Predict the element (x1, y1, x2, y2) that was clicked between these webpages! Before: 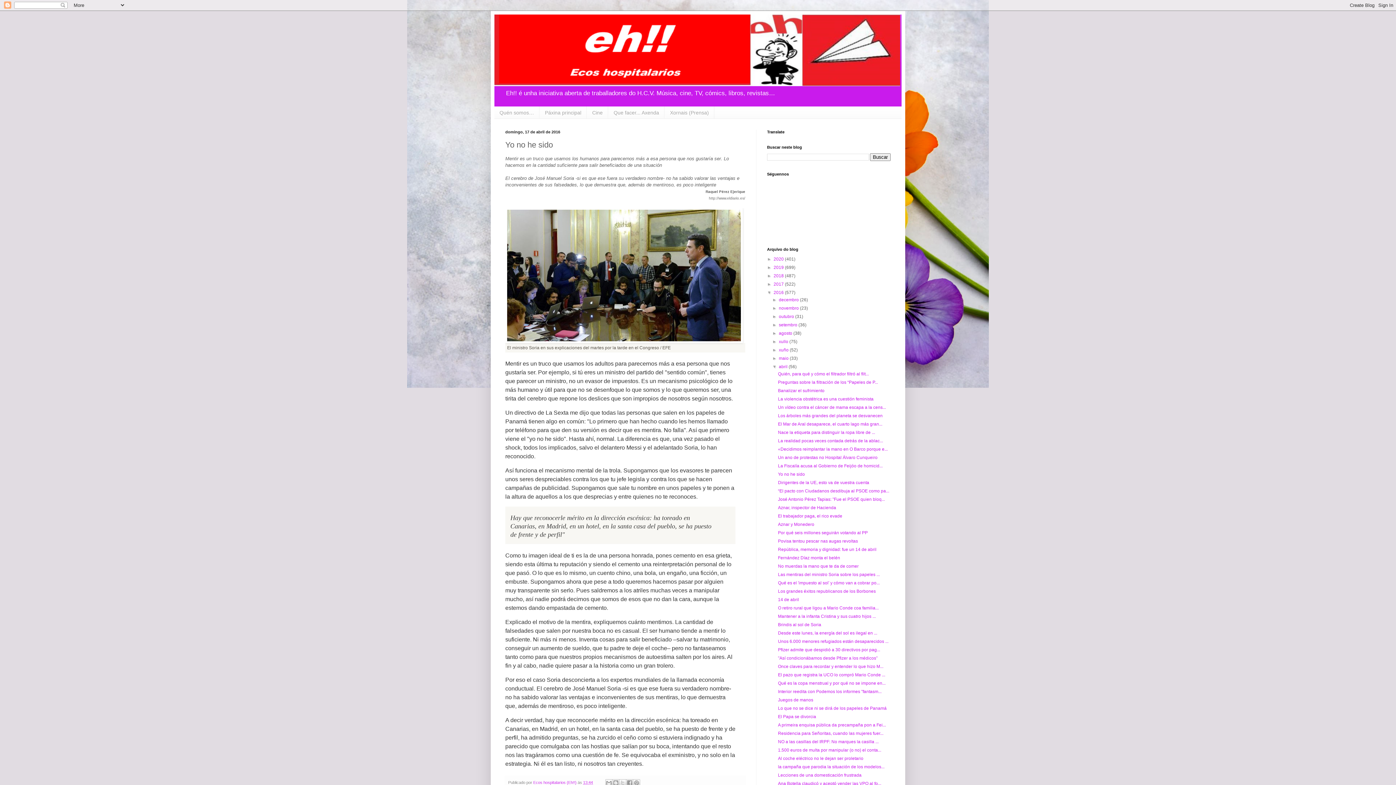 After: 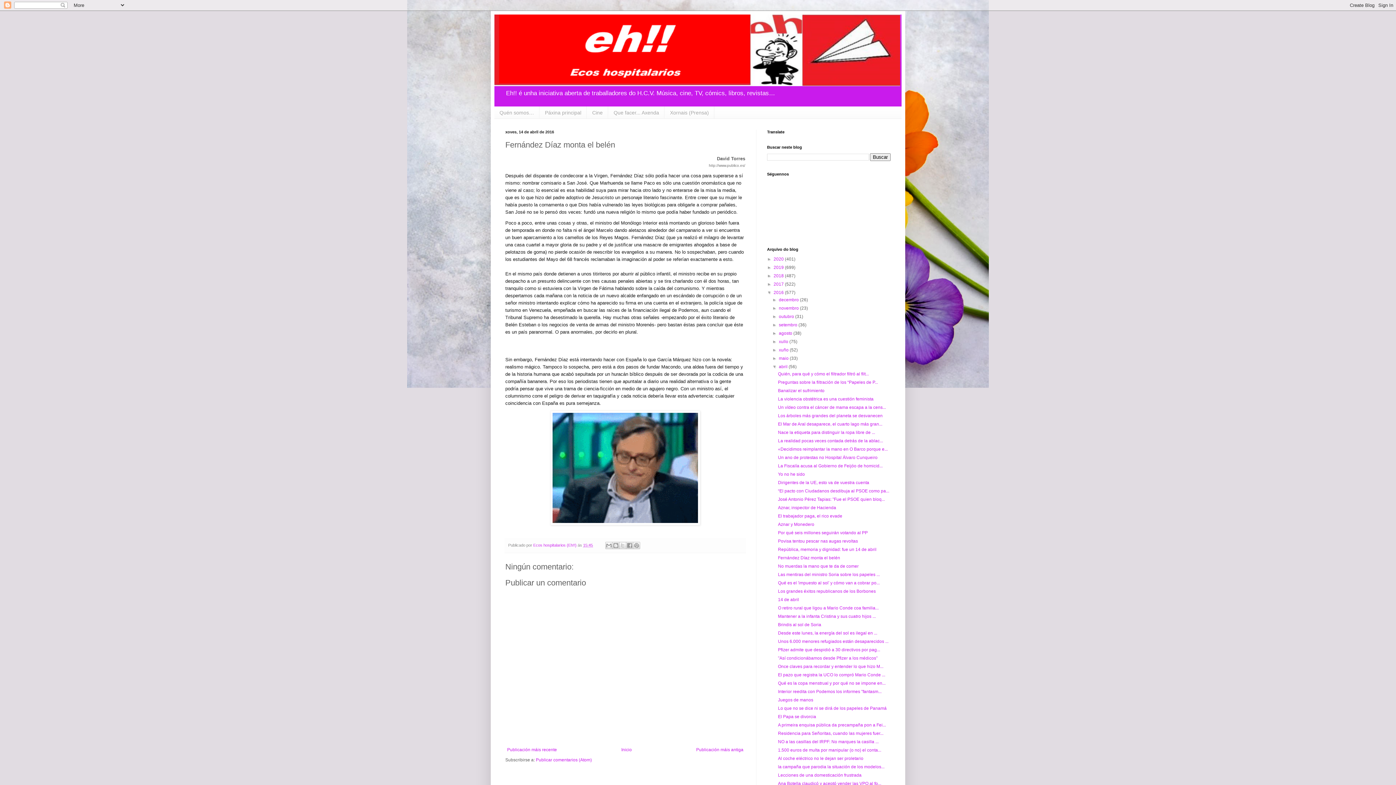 Action: label: Fernández Díaz monta el belén bbox: (778, 555, 840, 560)